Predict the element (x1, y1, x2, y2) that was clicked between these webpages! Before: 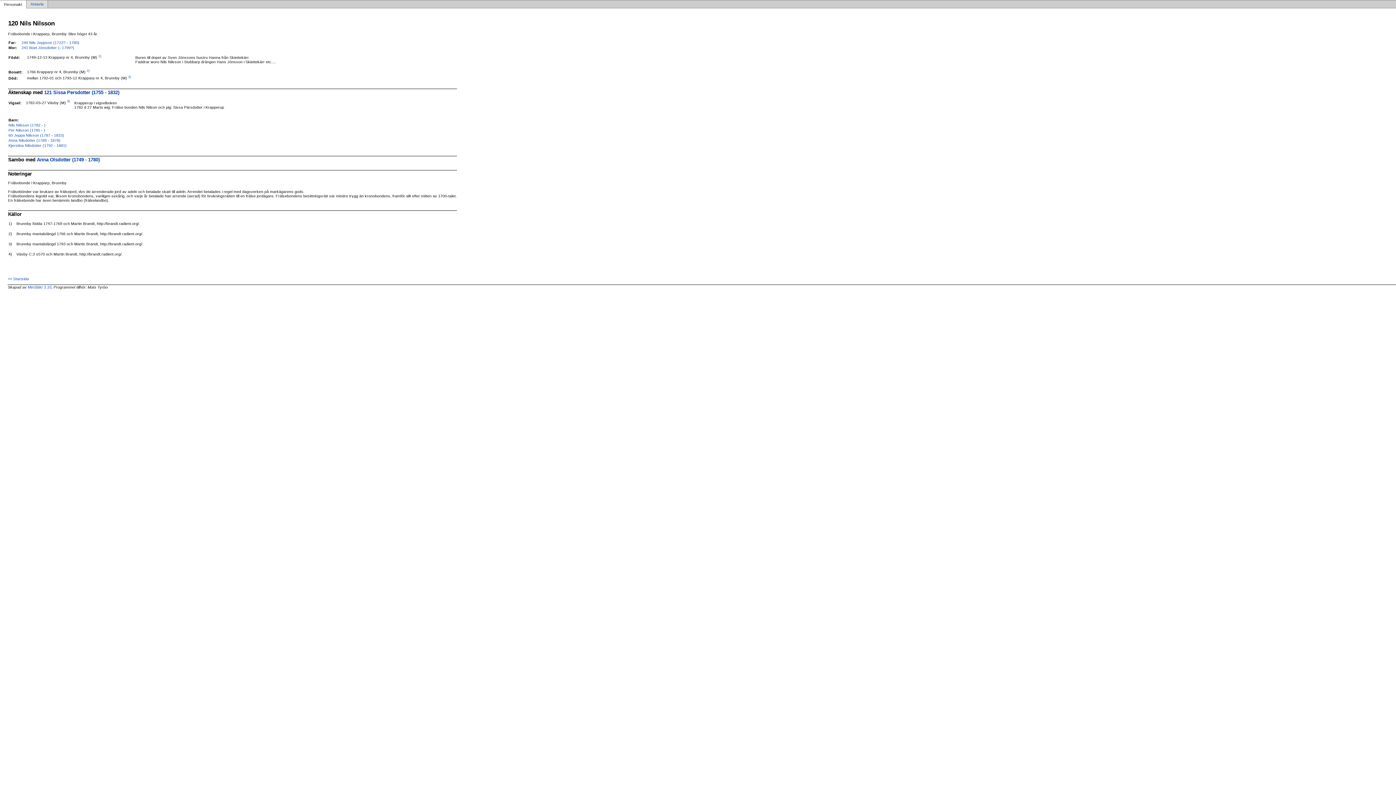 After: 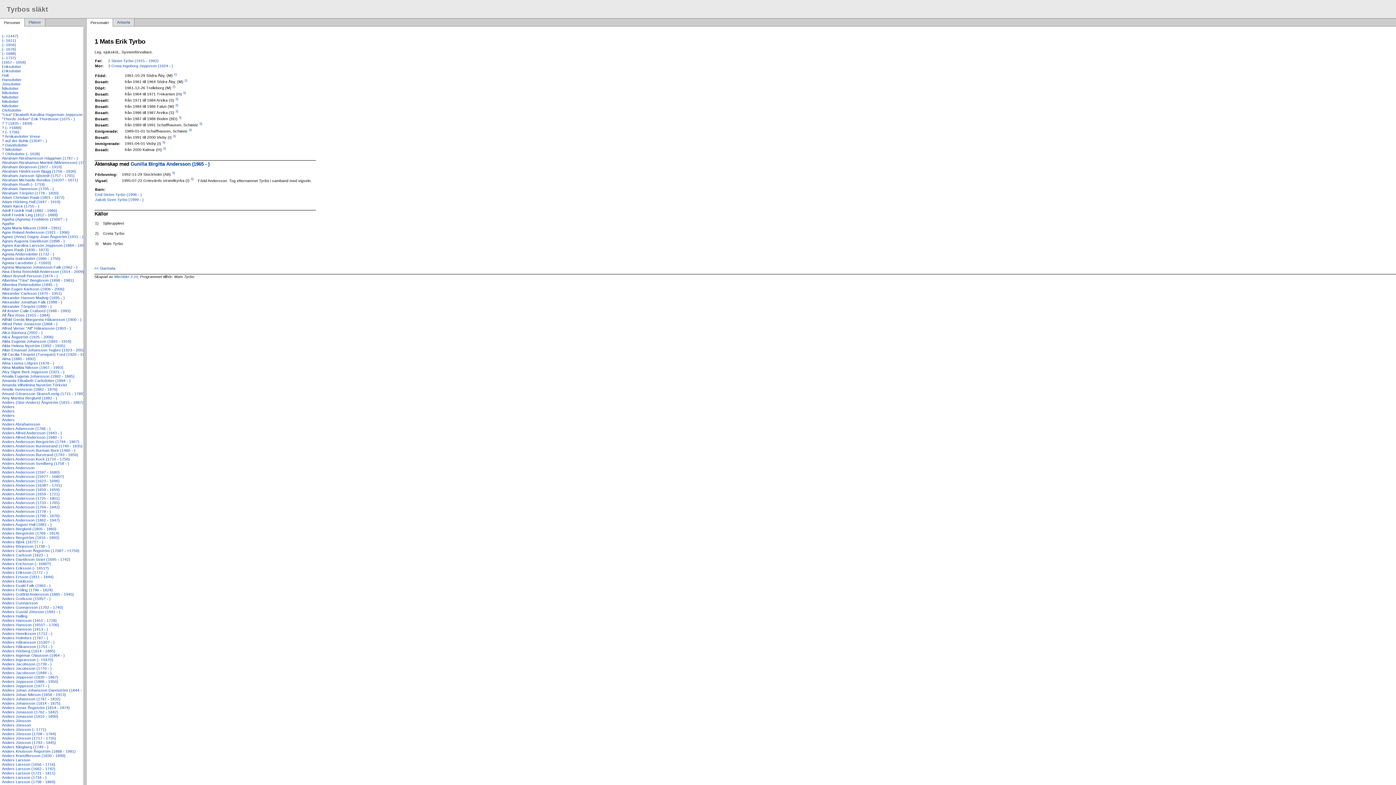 Action: bbox: (7, 276, 28, 280) label: << Startsida